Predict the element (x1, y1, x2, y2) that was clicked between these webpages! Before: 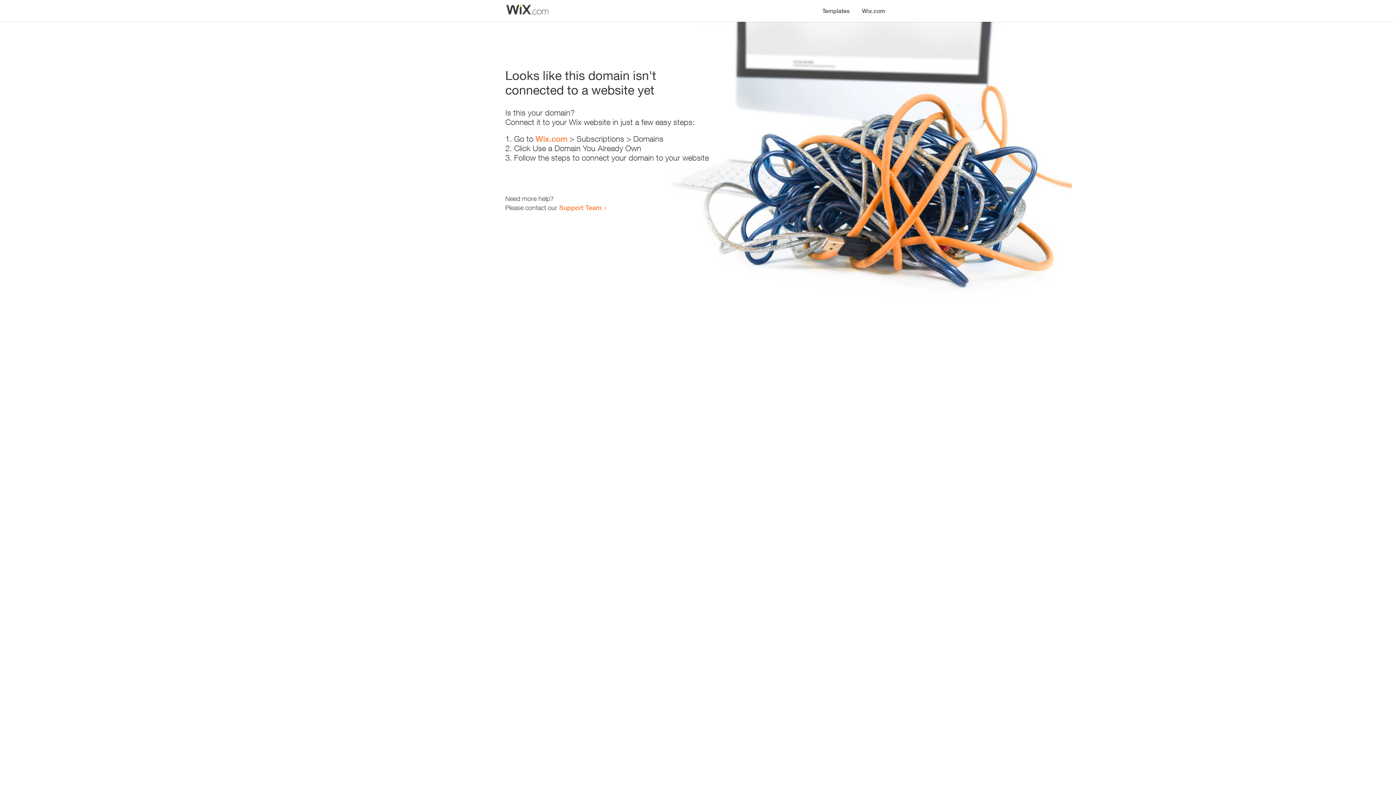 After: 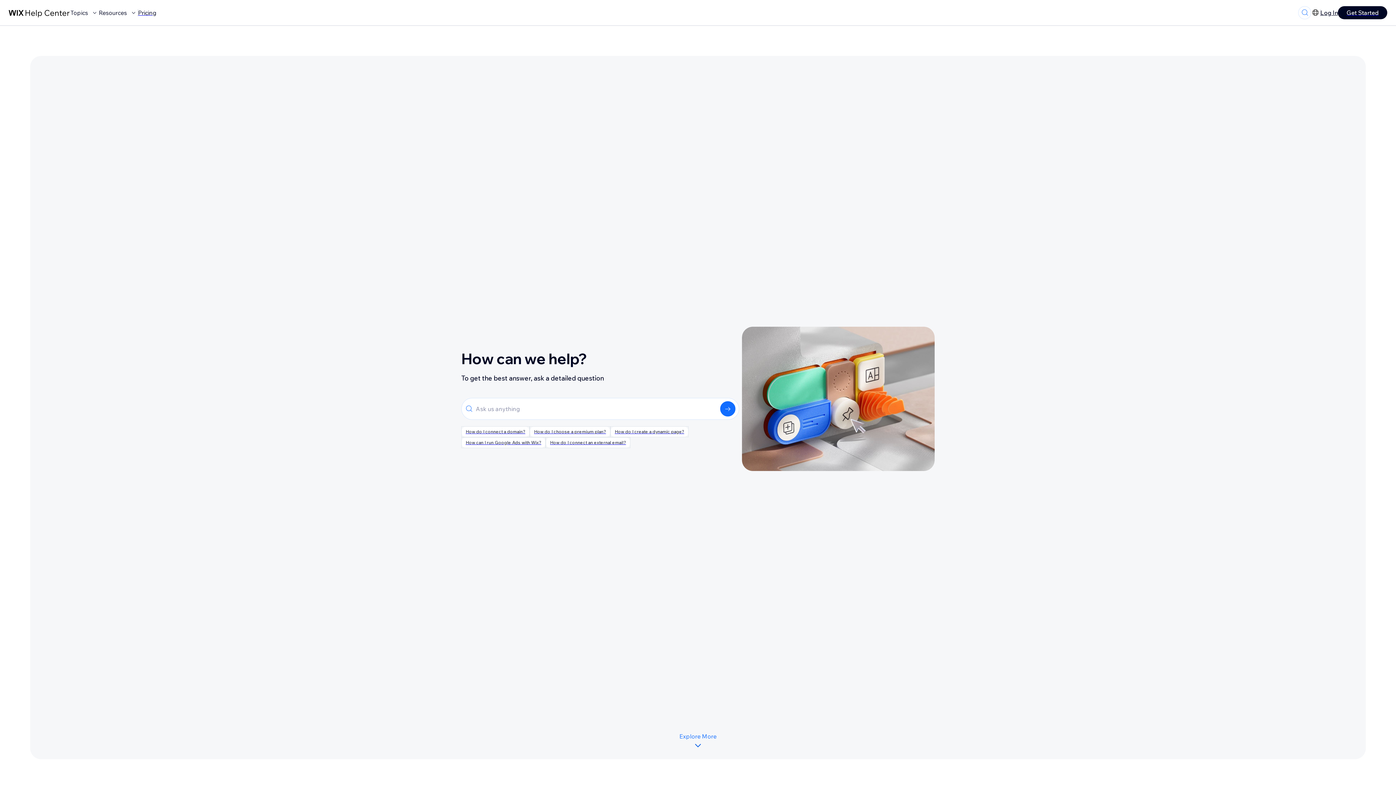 Action: label: Support Team bbox: (559, 203, 601, 211)